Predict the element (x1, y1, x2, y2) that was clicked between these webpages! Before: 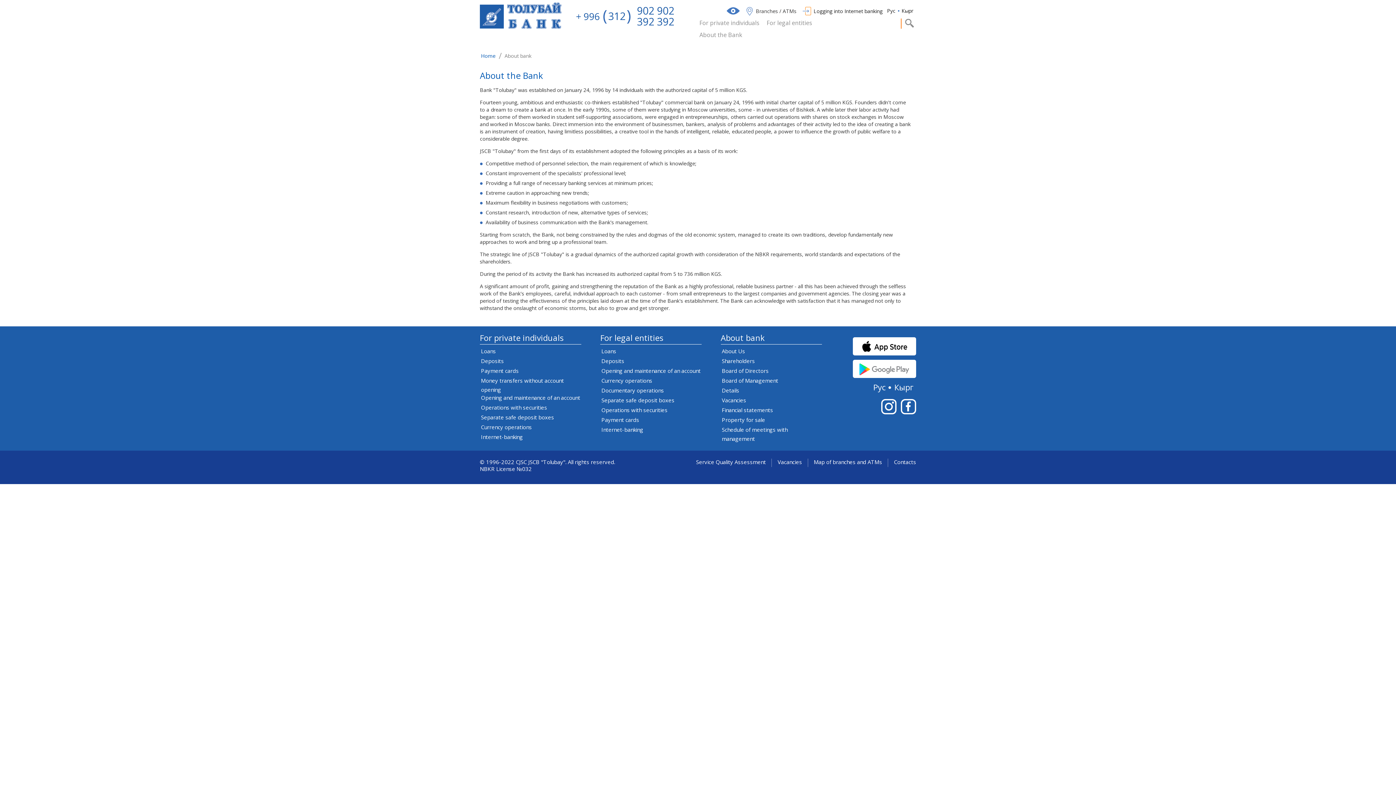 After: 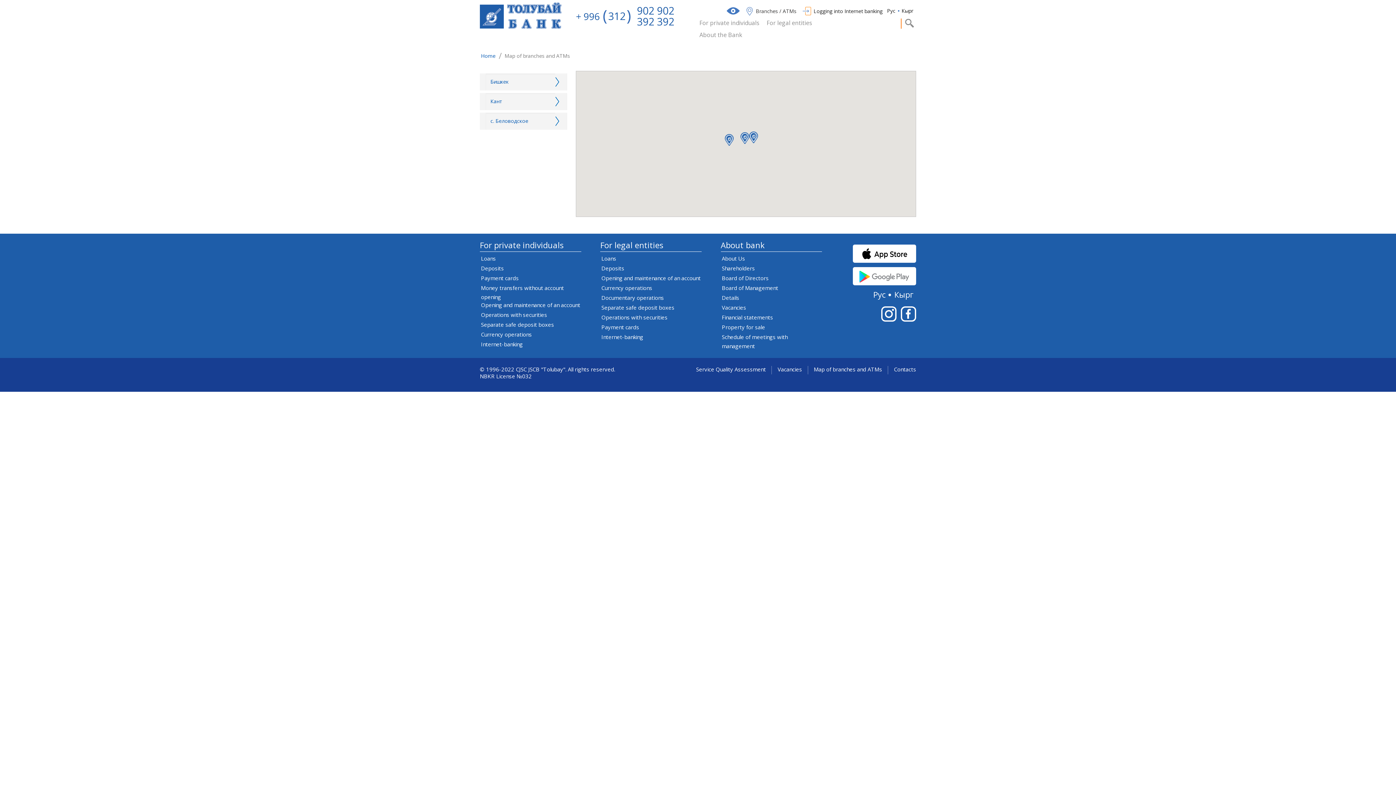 Action: label: Map of branches and ATMs bbox: (814, 458, 882, 467)